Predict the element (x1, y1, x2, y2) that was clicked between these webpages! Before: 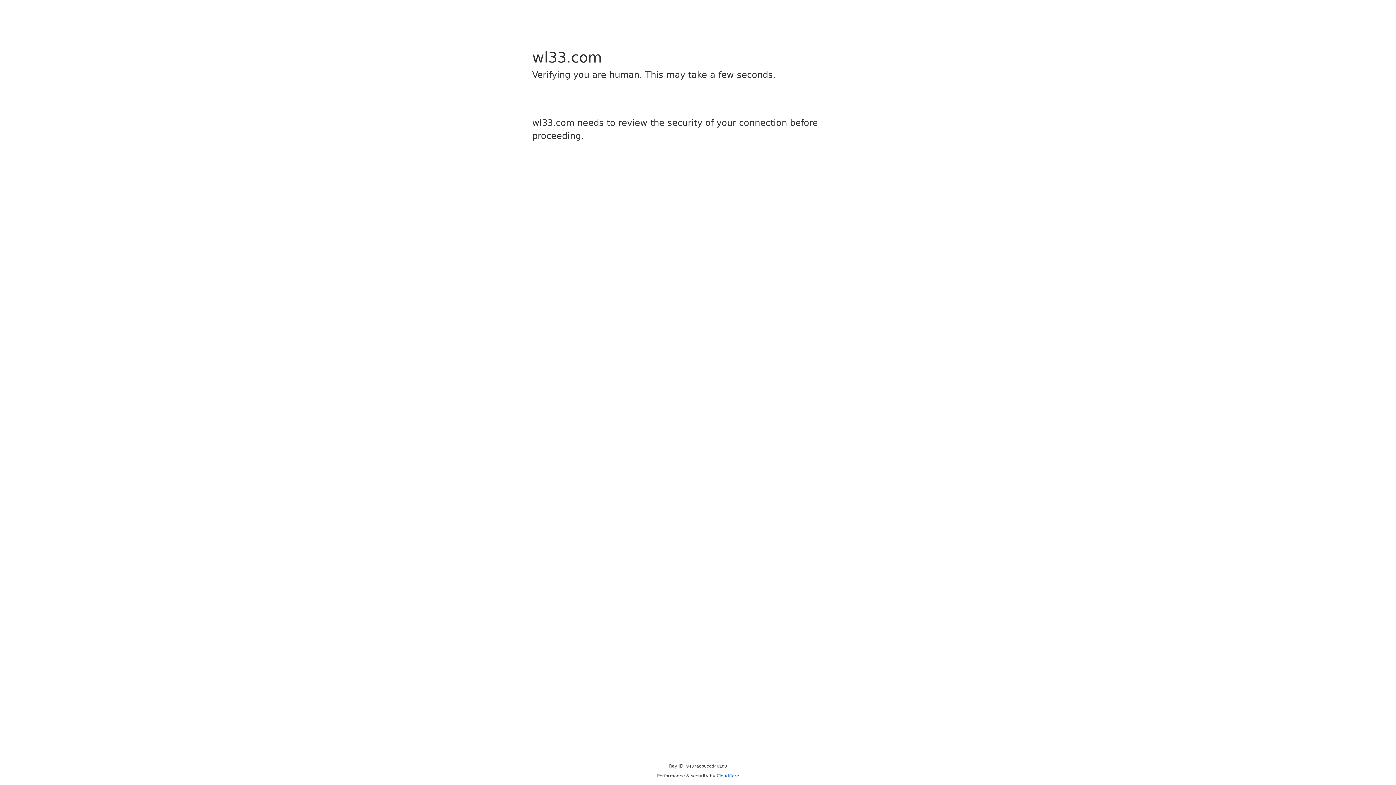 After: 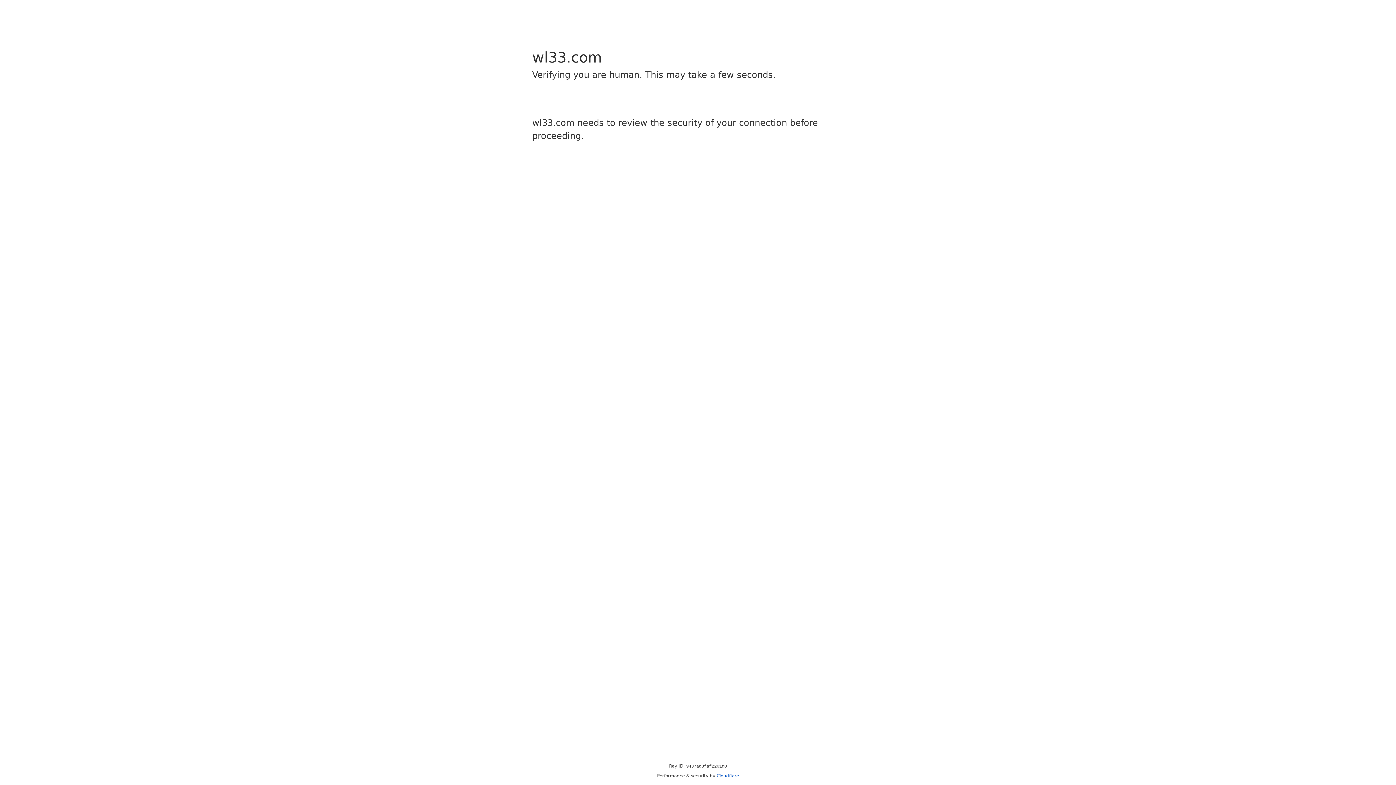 Action: label: Cloudflare bbox: (716, 773, 739, 778)